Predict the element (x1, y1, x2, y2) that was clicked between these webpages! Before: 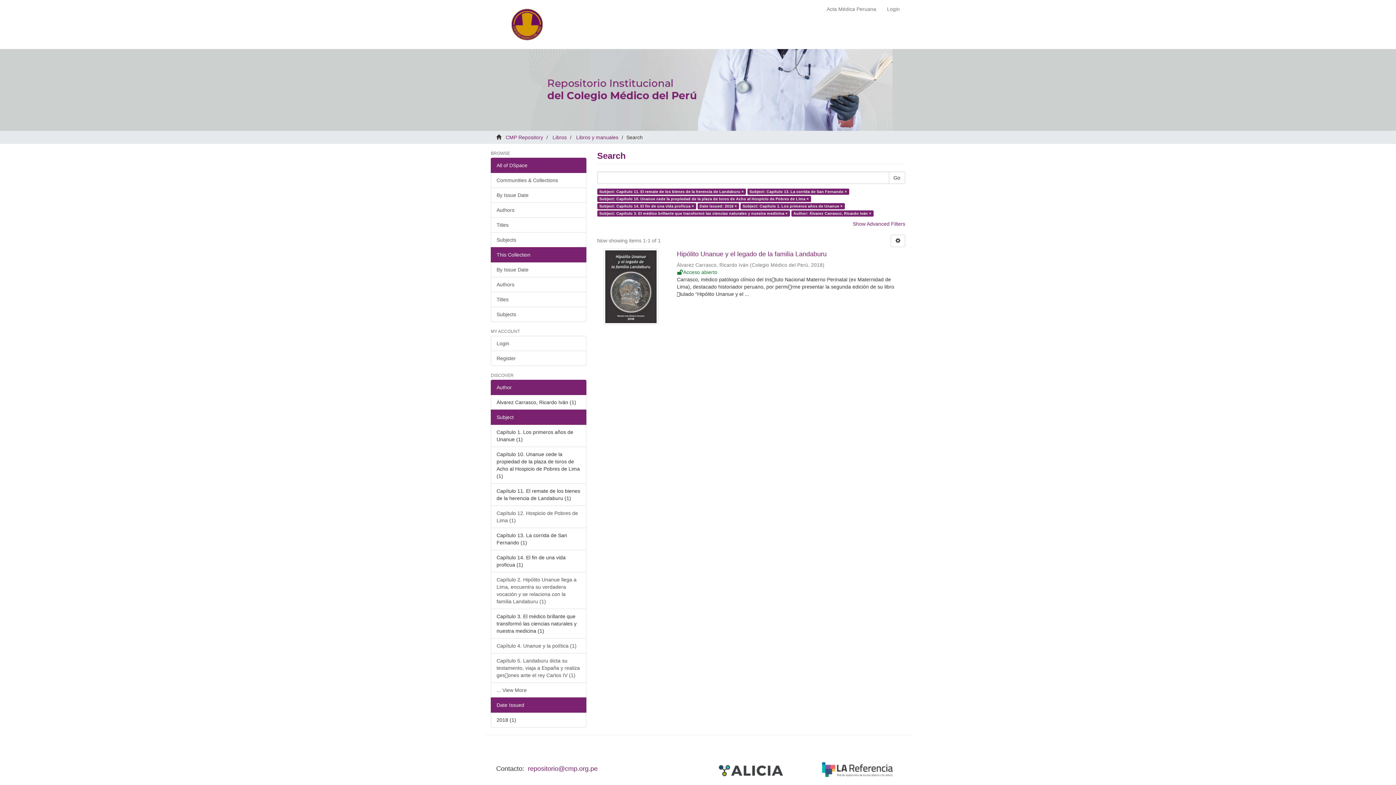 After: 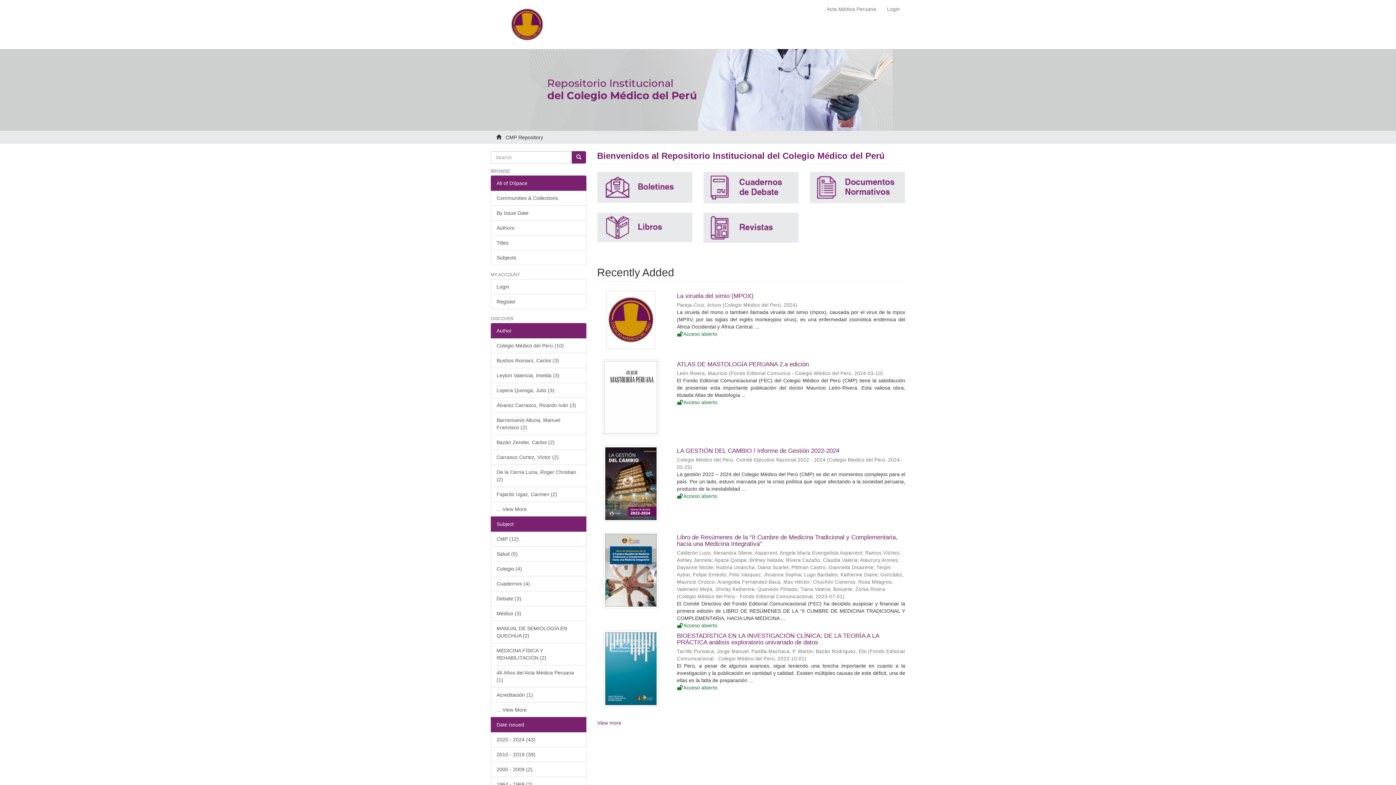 Action: bbox: (505, 134, 543, 140) label: CMP Repository